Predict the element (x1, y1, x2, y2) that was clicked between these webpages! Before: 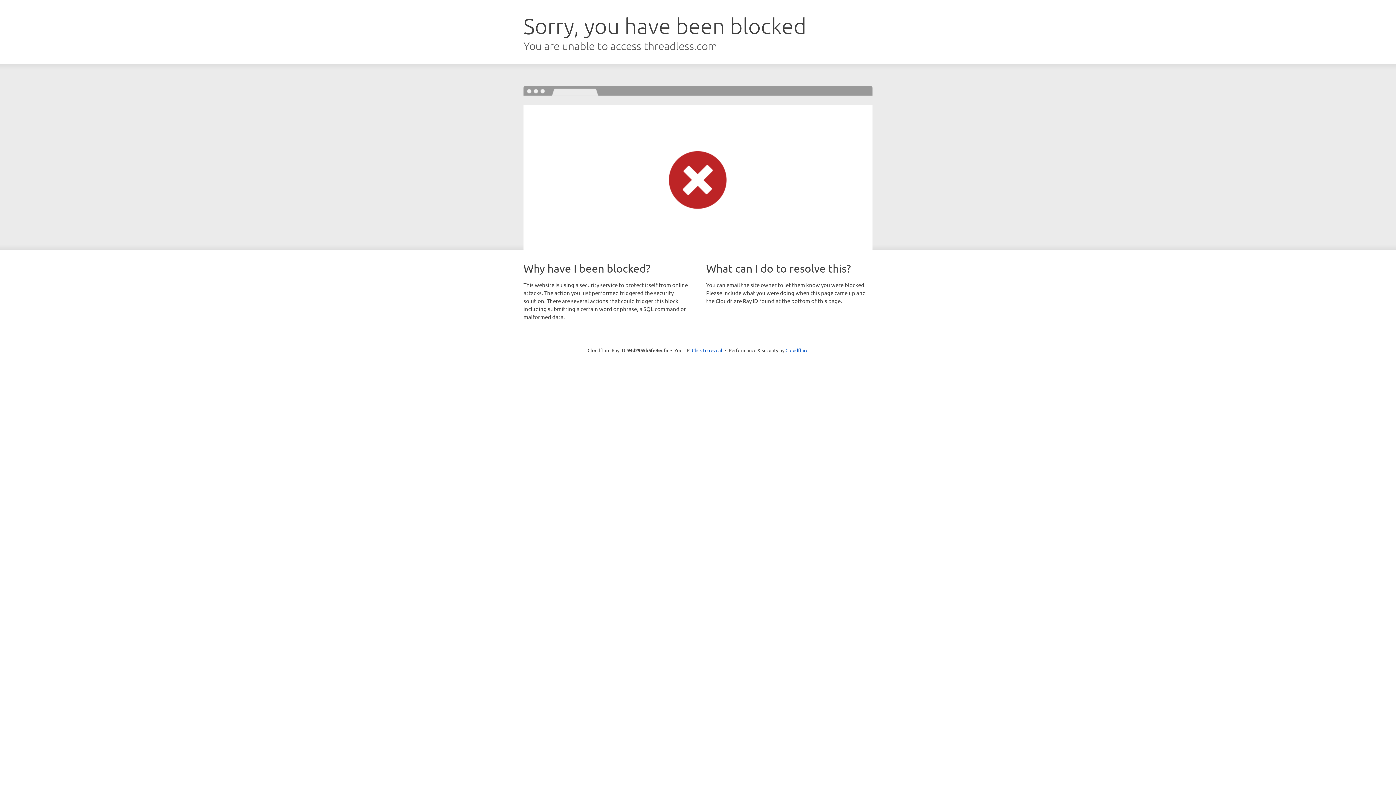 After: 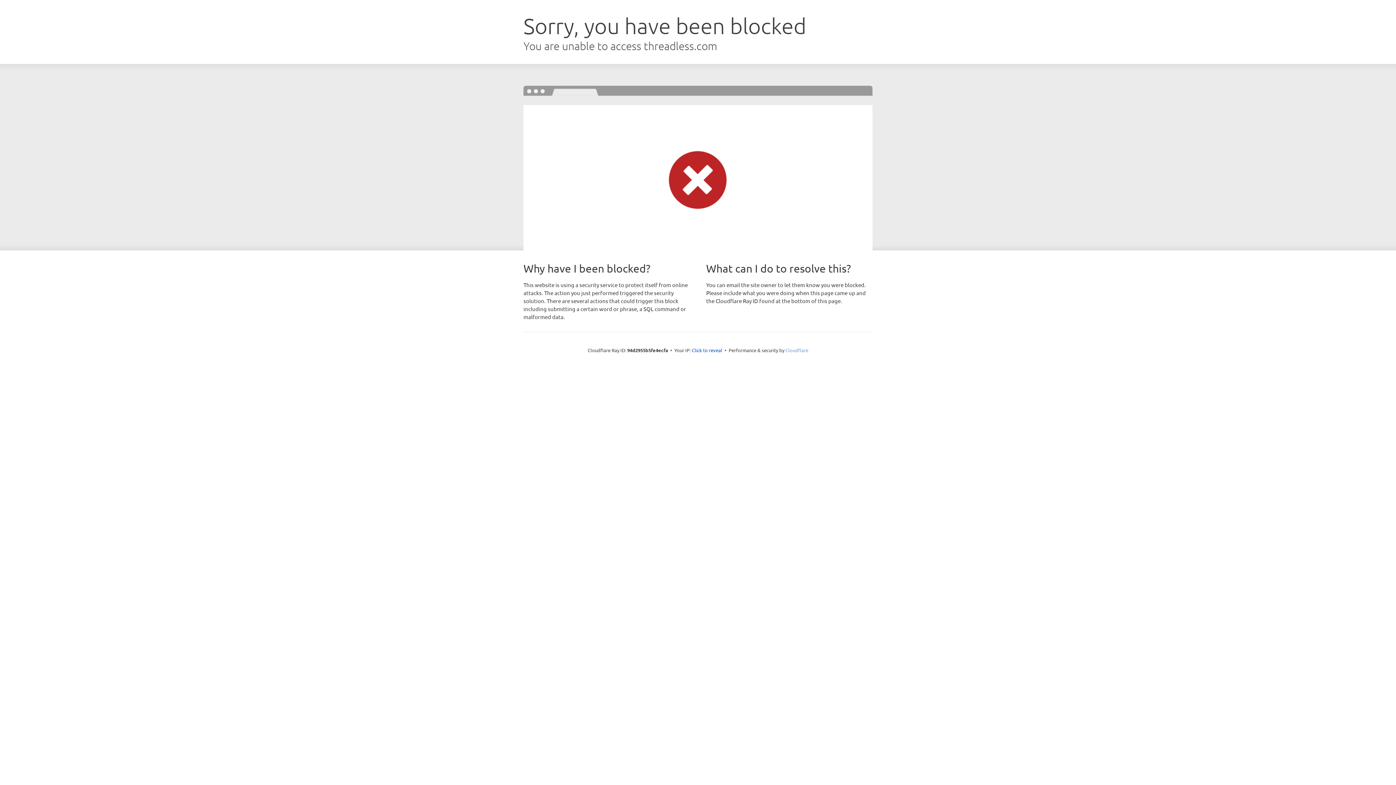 Action: bbox: (785, 347, 808, 353) label: Cloudflare